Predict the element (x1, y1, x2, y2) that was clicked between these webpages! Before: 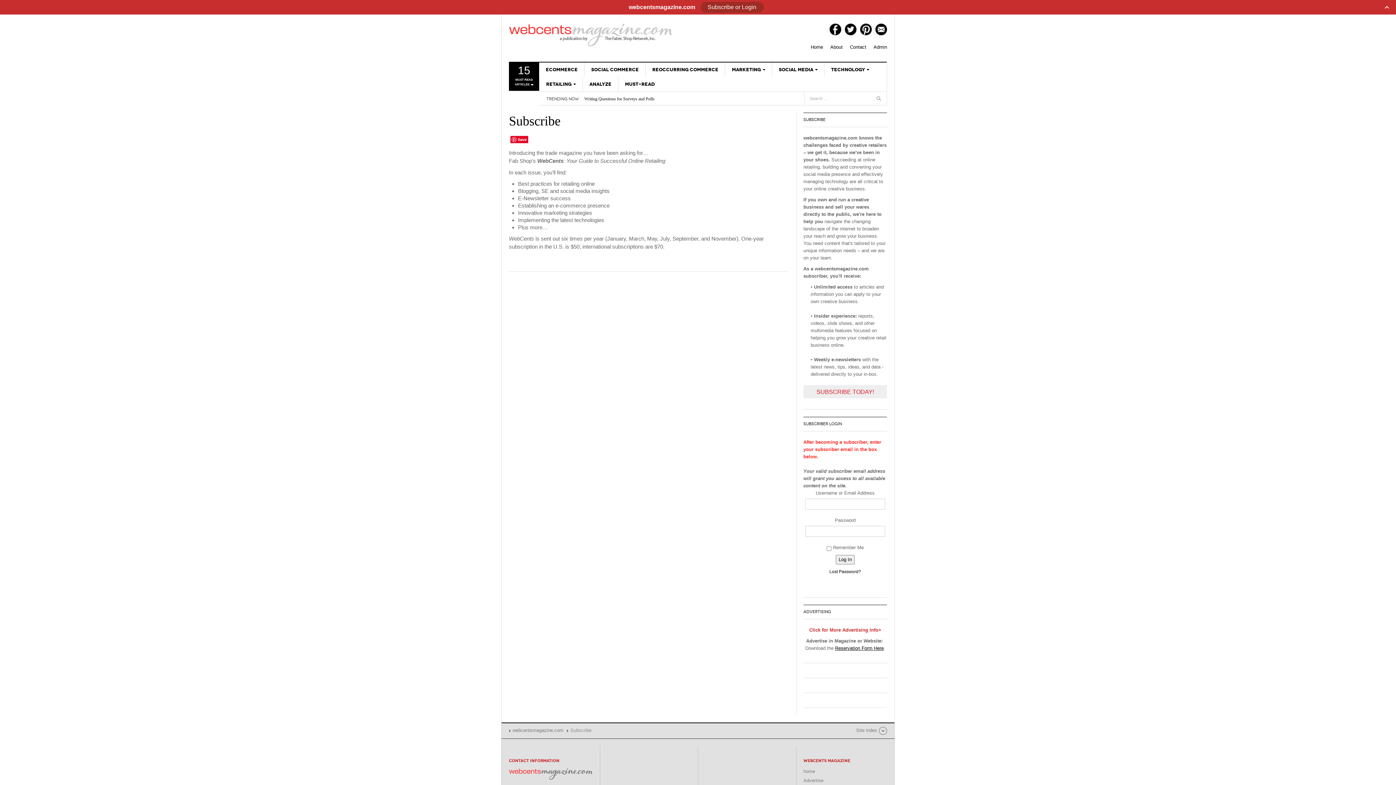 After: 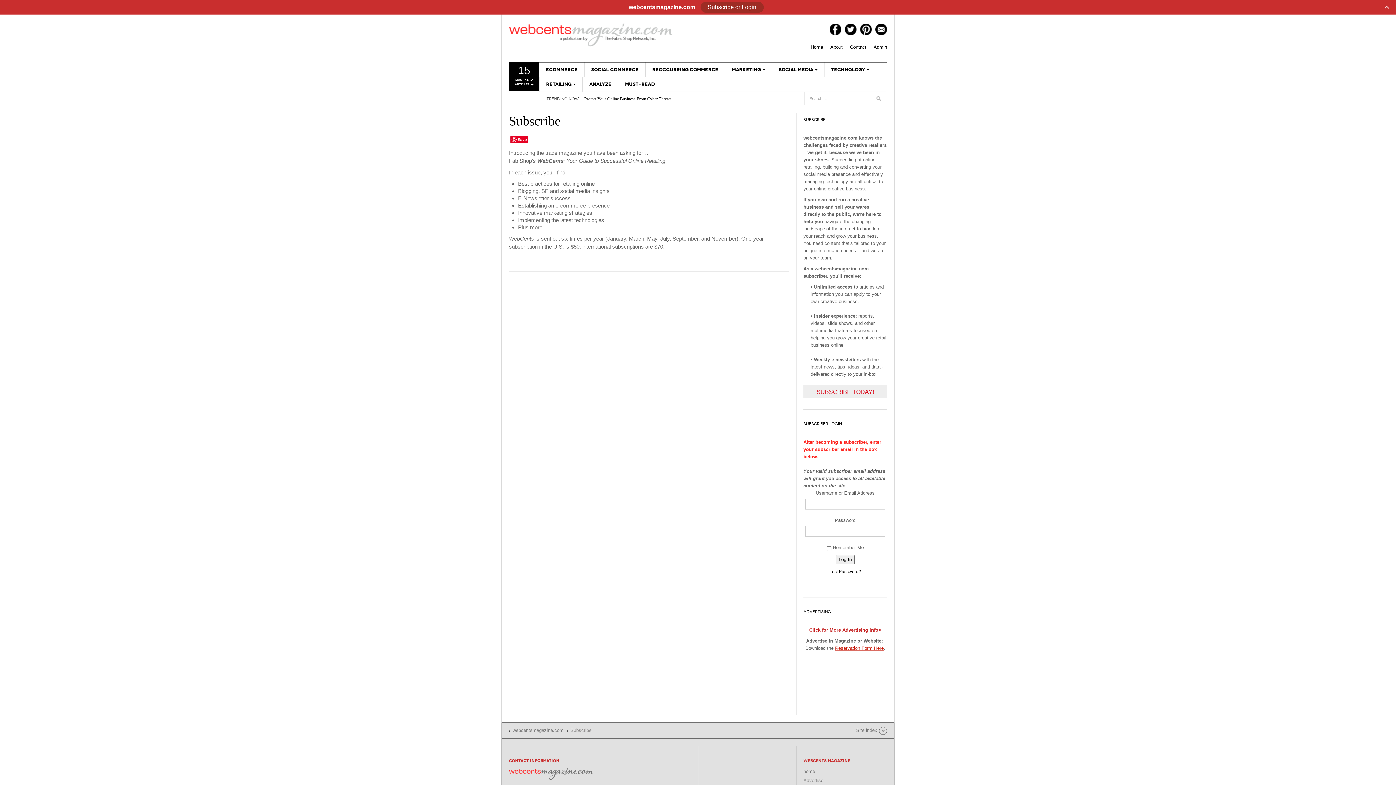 Action: bbox: (833, 645, 884, 651) label:  Reservation Form Here